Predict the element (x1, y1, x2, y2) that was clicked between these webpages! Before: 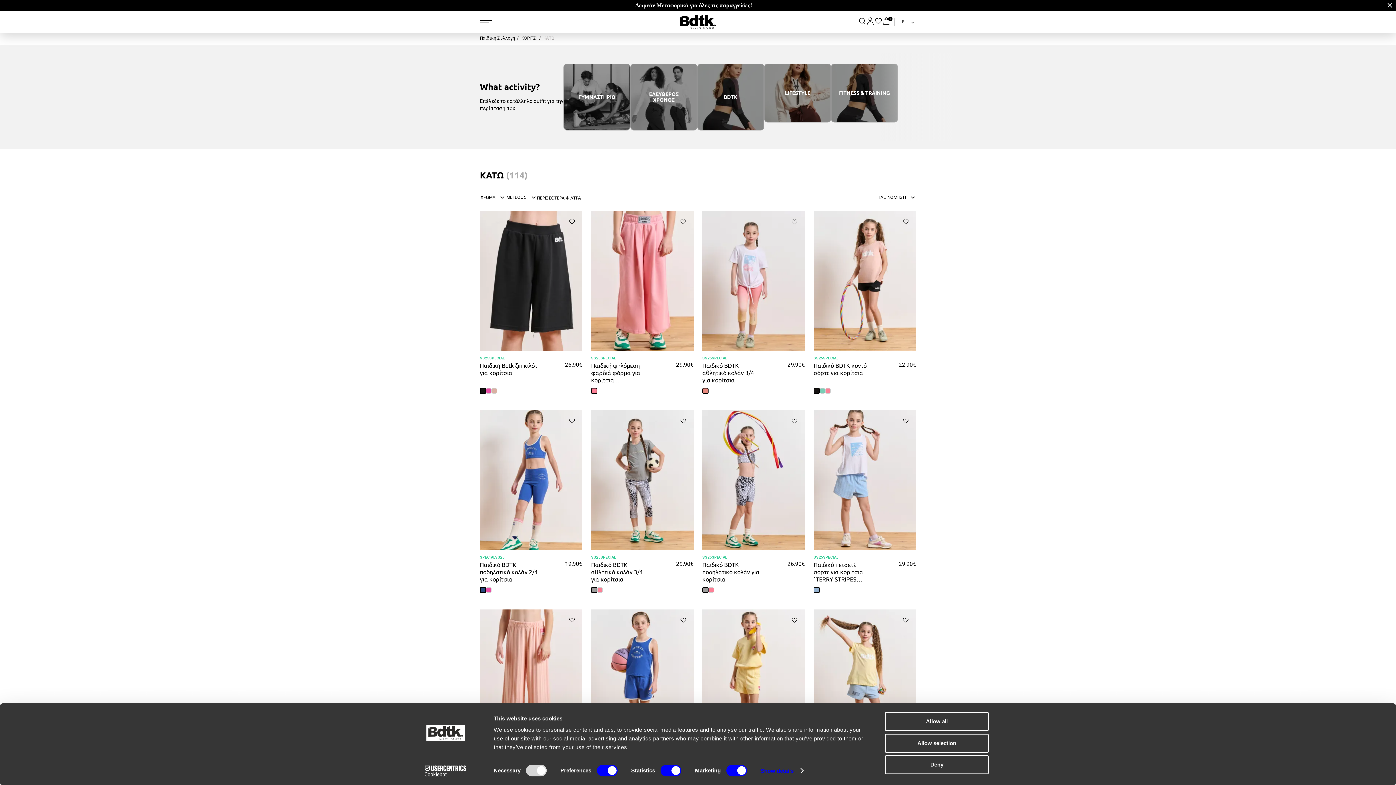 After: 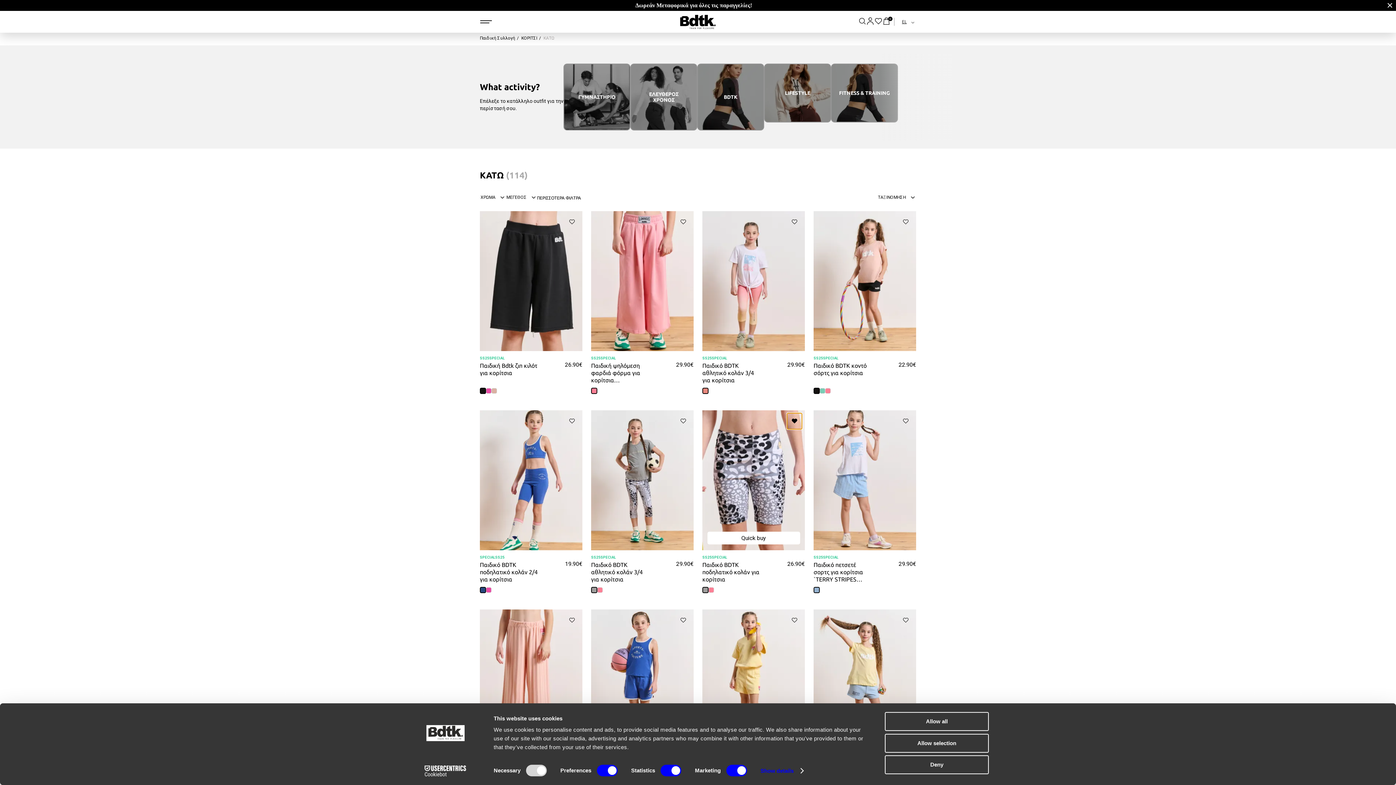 Action: bbox: (787, 406, 802, 422)